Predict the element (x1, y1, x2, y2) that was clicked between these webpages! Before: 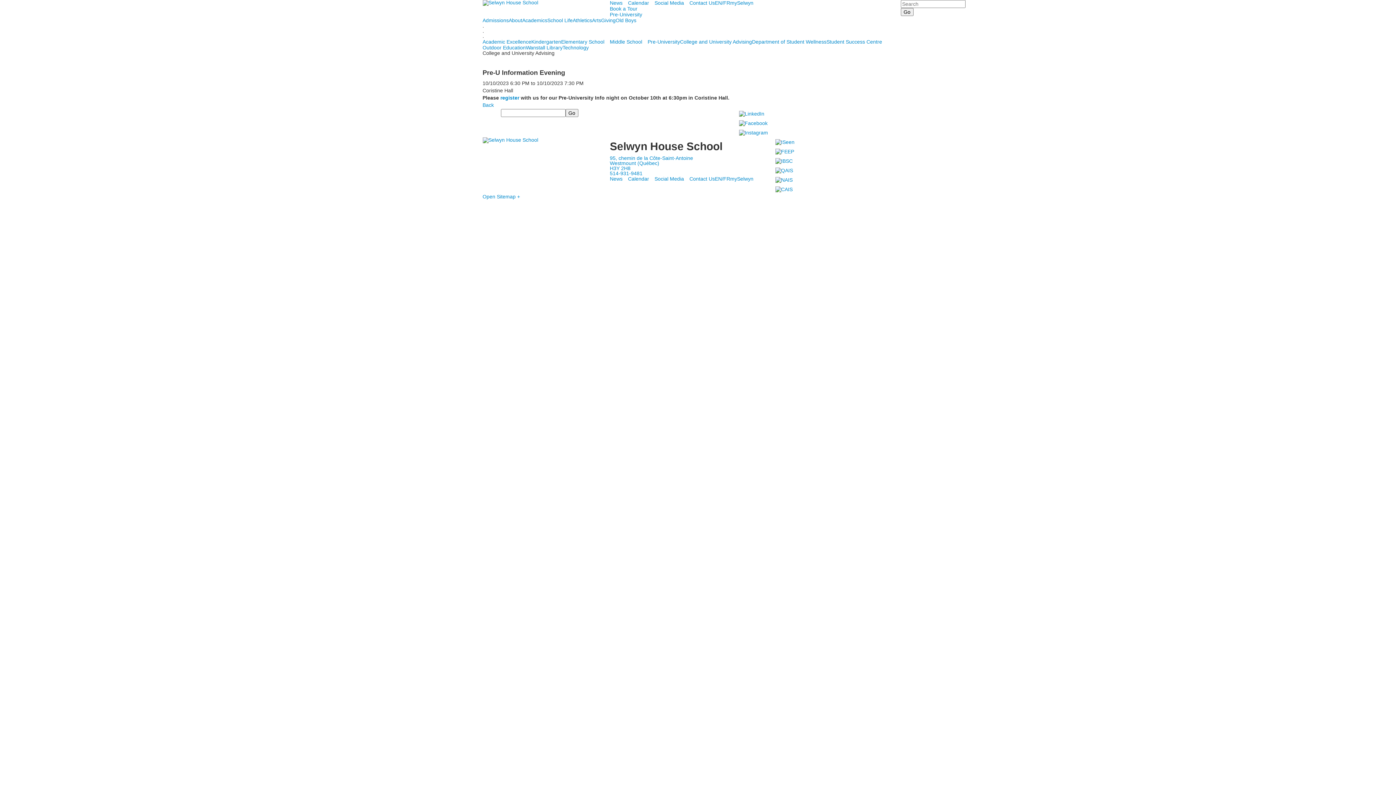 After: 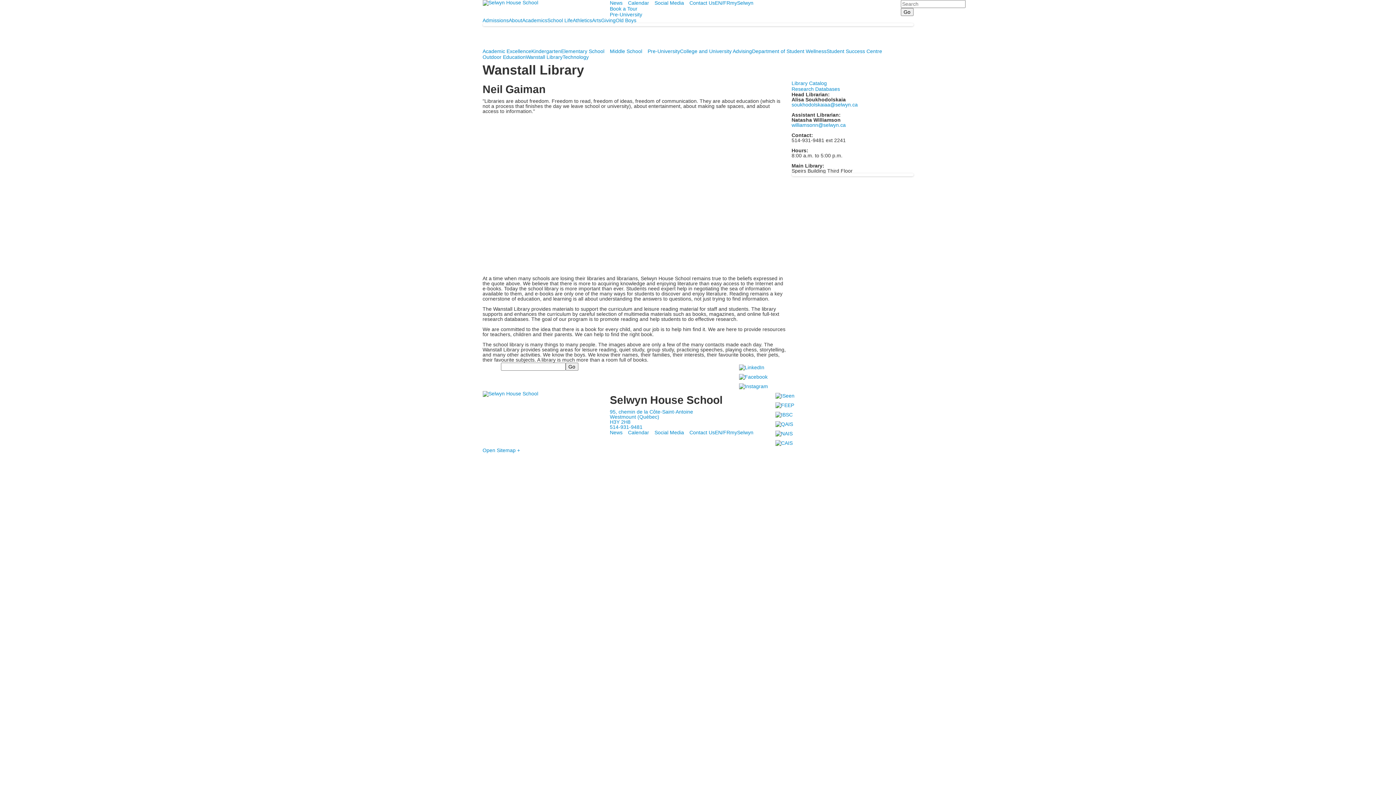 Action: bbox: (526, 44, 562, 50) label: Wanstall Library